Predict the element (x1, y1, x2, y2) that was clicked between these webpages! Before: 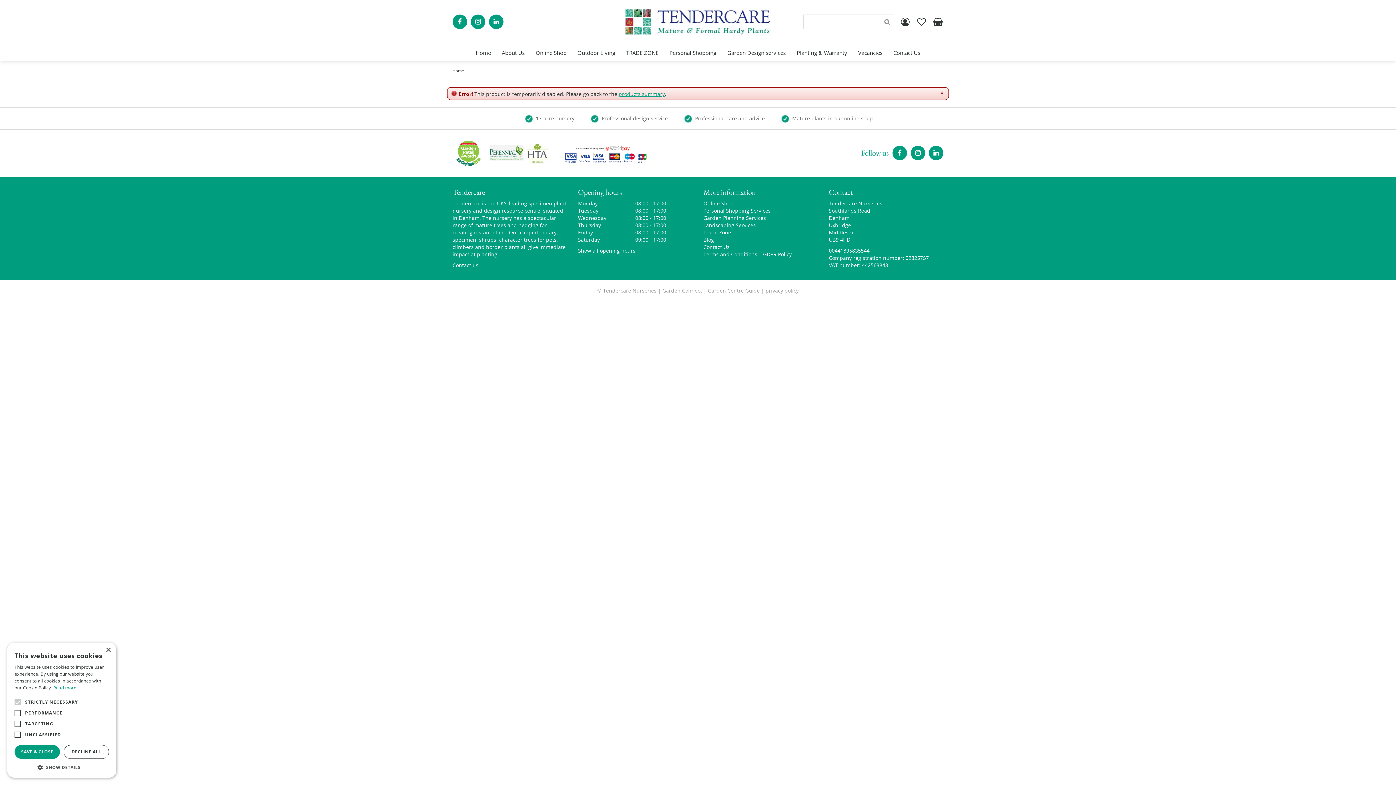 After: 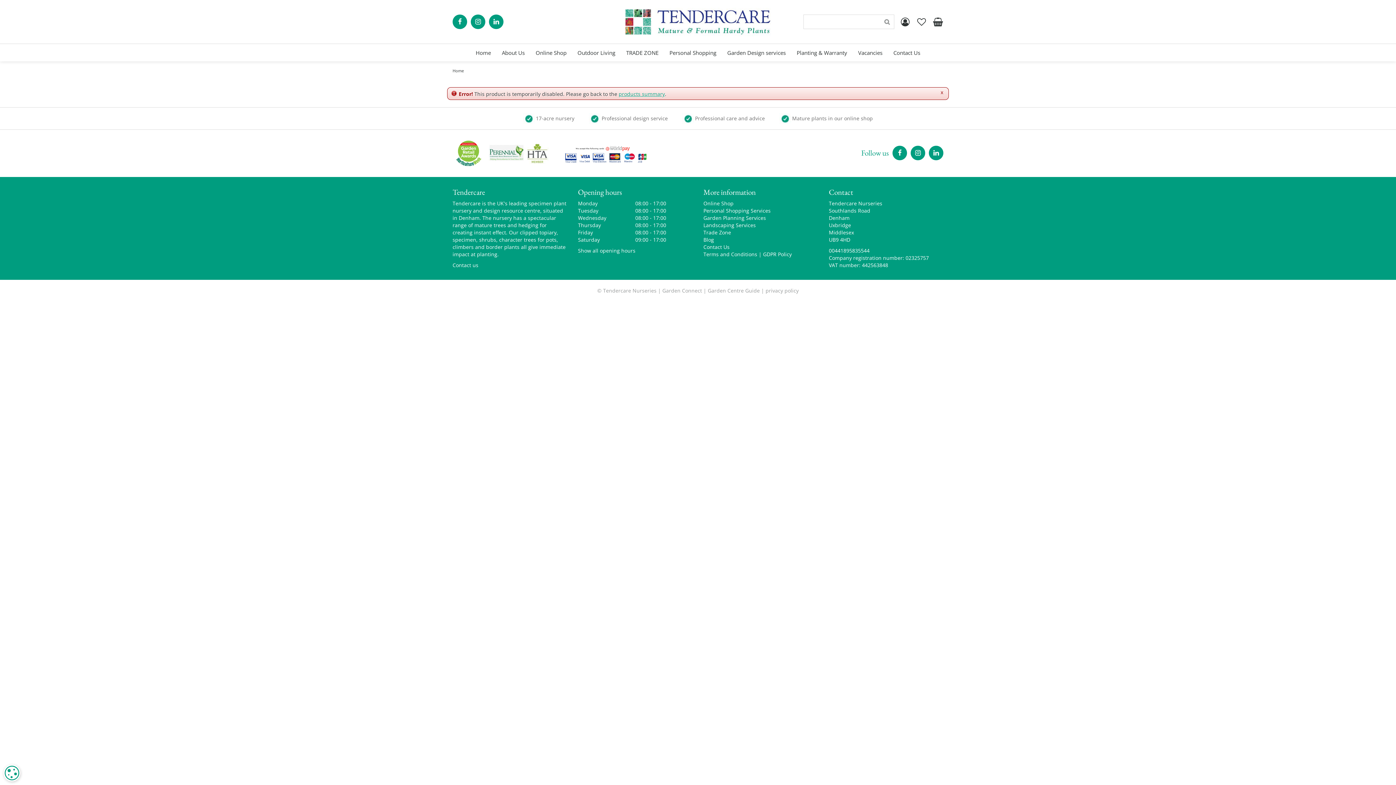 Action: bbox: (105, 648, 110, 653) label: Close